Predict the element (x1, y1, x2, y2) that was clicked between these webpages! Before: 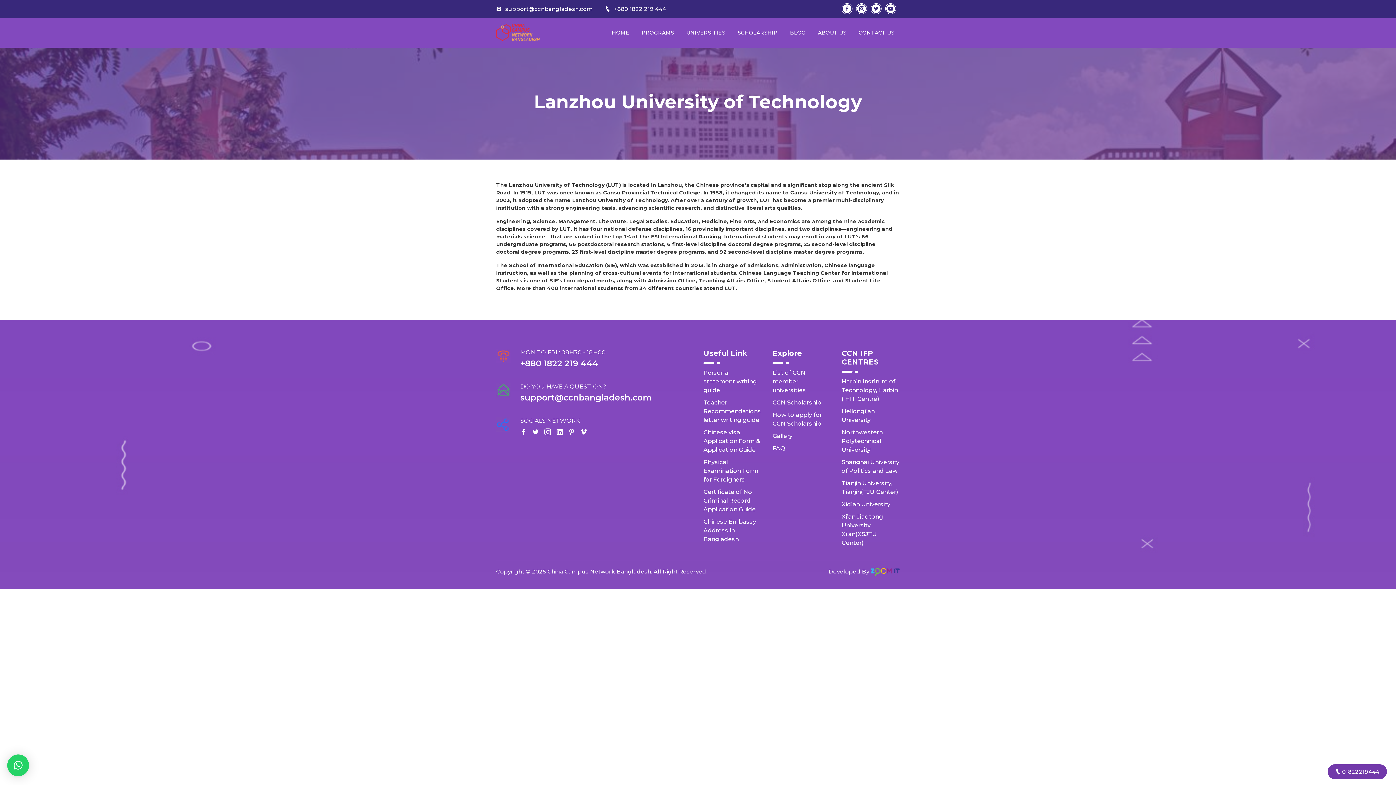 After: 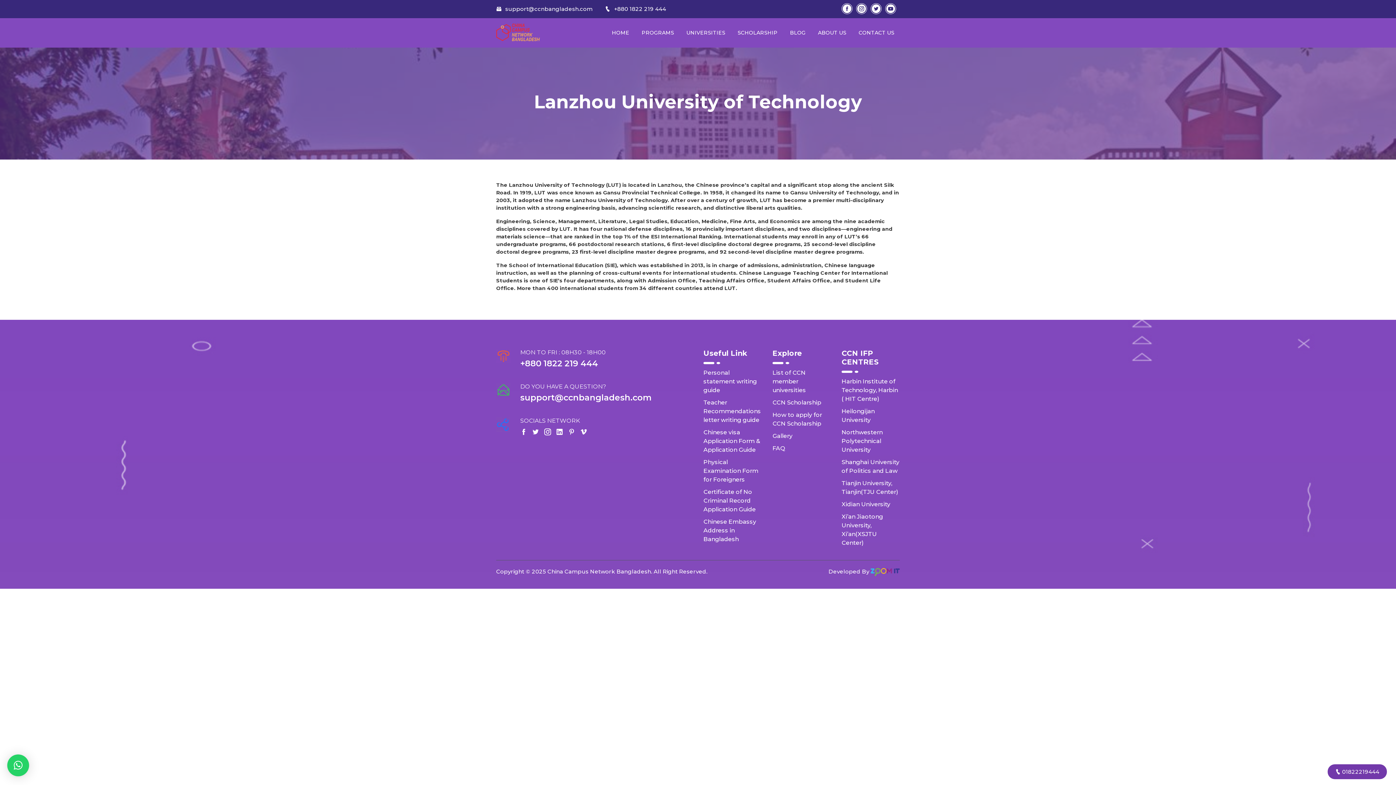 Action: bbox: (703, 428, 761, 454) label: Chinese visa Application Form & Application Guide